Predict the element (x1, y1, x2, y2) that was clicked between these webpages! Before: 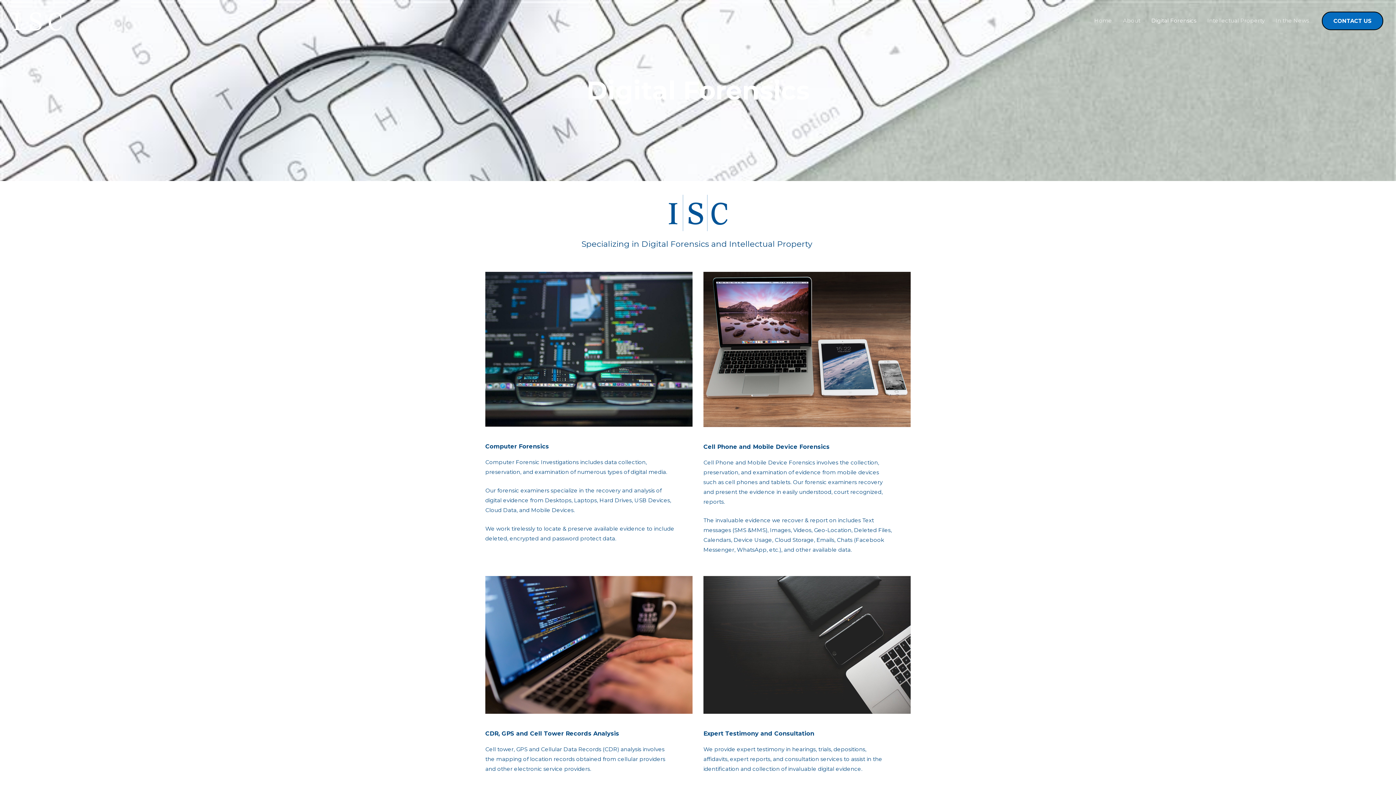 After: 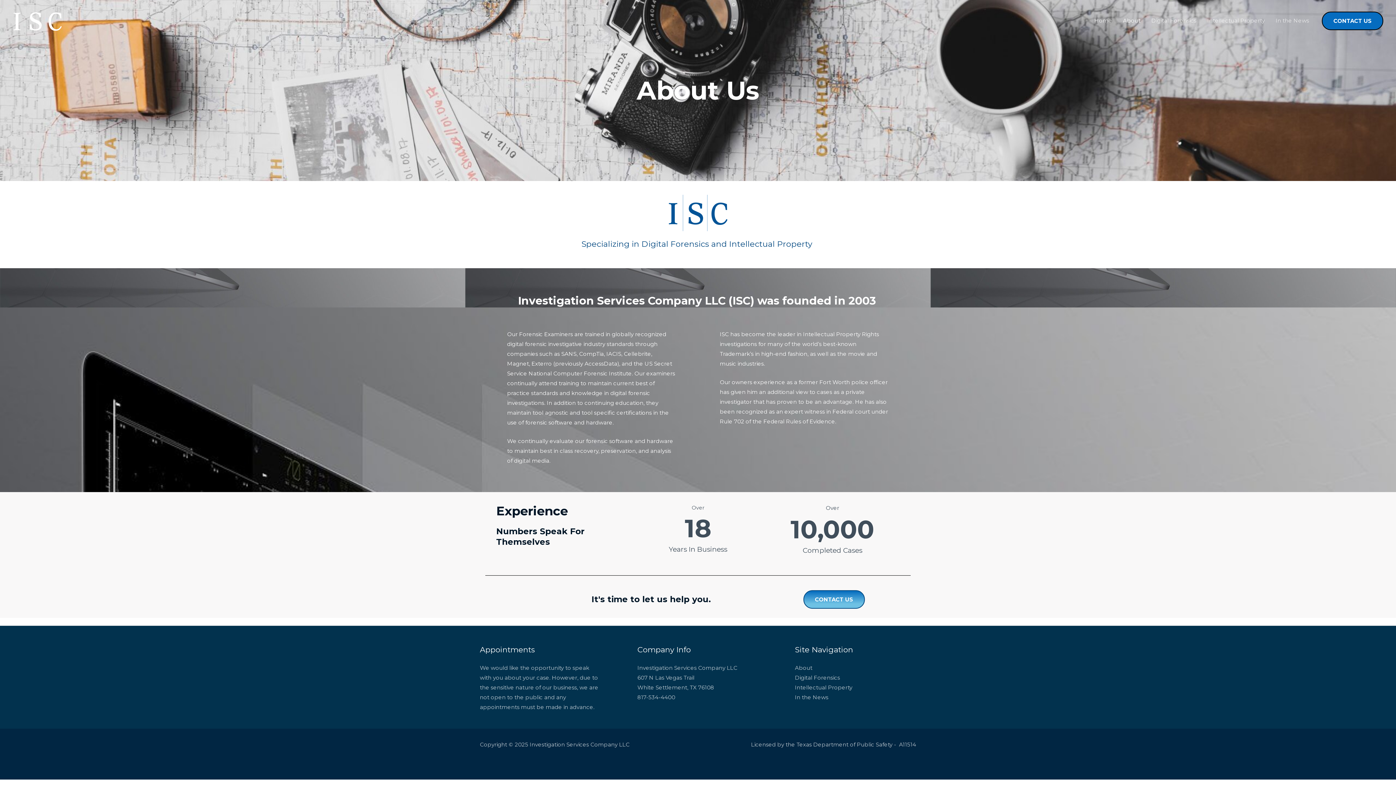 Action: bbox: (1117, 8, 1146, 33) label: About